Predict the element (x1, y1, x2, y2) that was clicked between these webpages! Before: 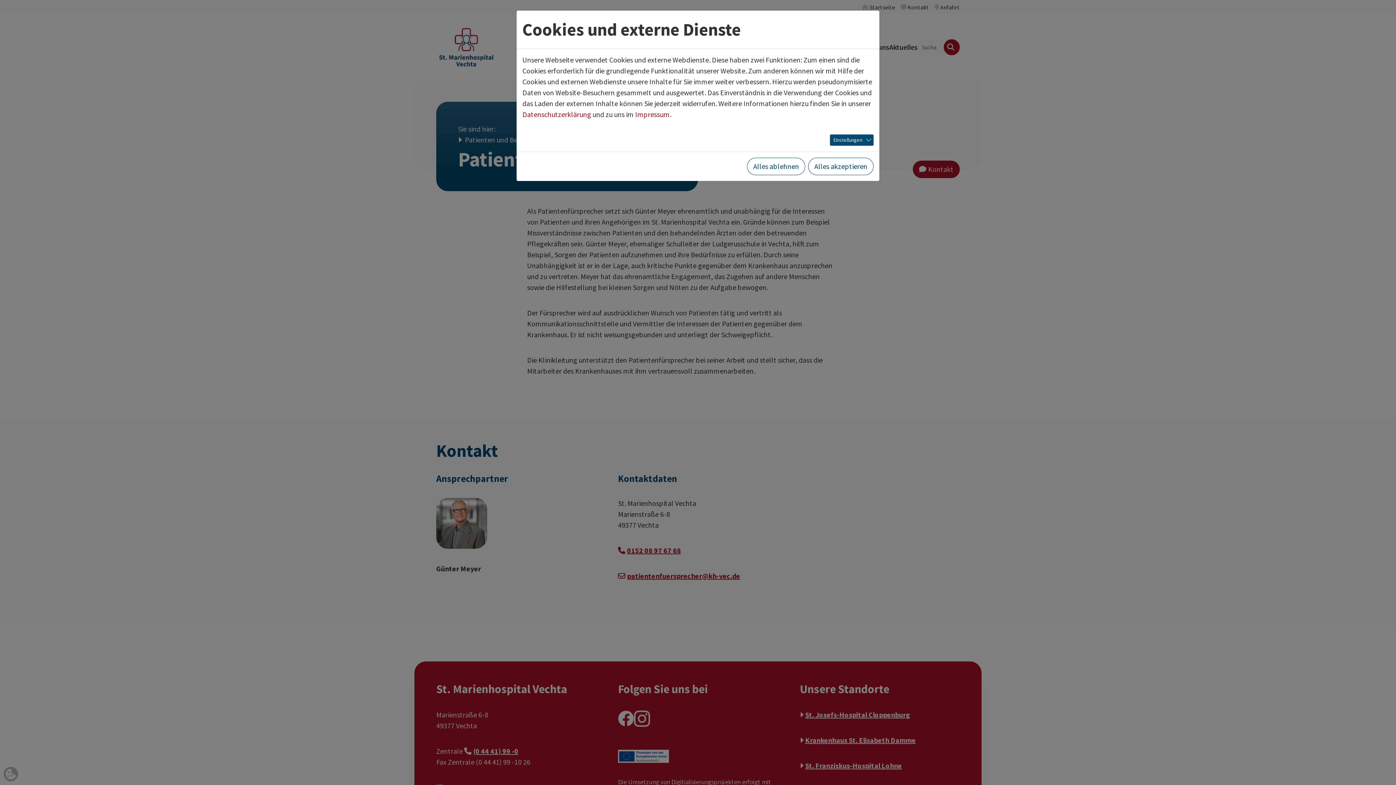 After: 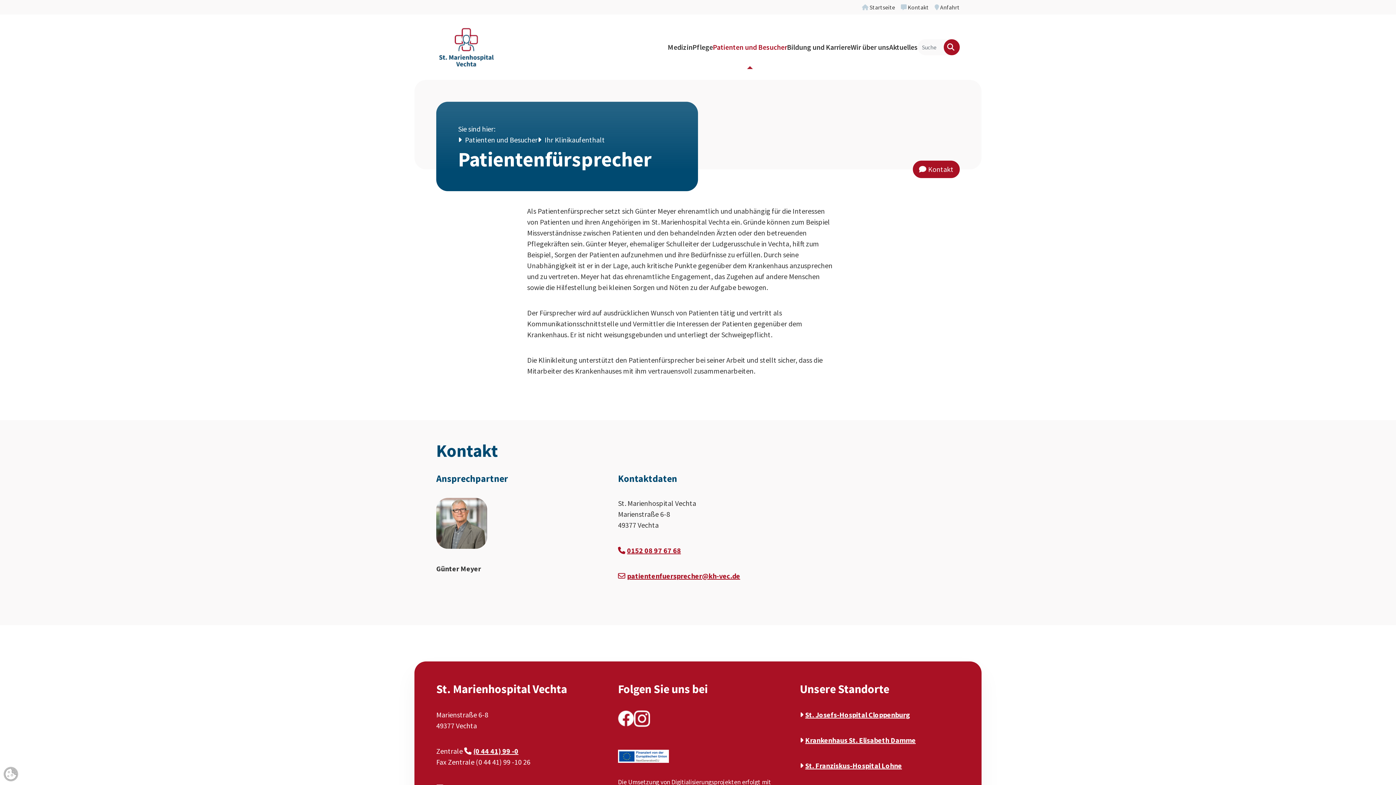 Action: label: Alles ablehnen bbox: (747, 157, 805, 175)